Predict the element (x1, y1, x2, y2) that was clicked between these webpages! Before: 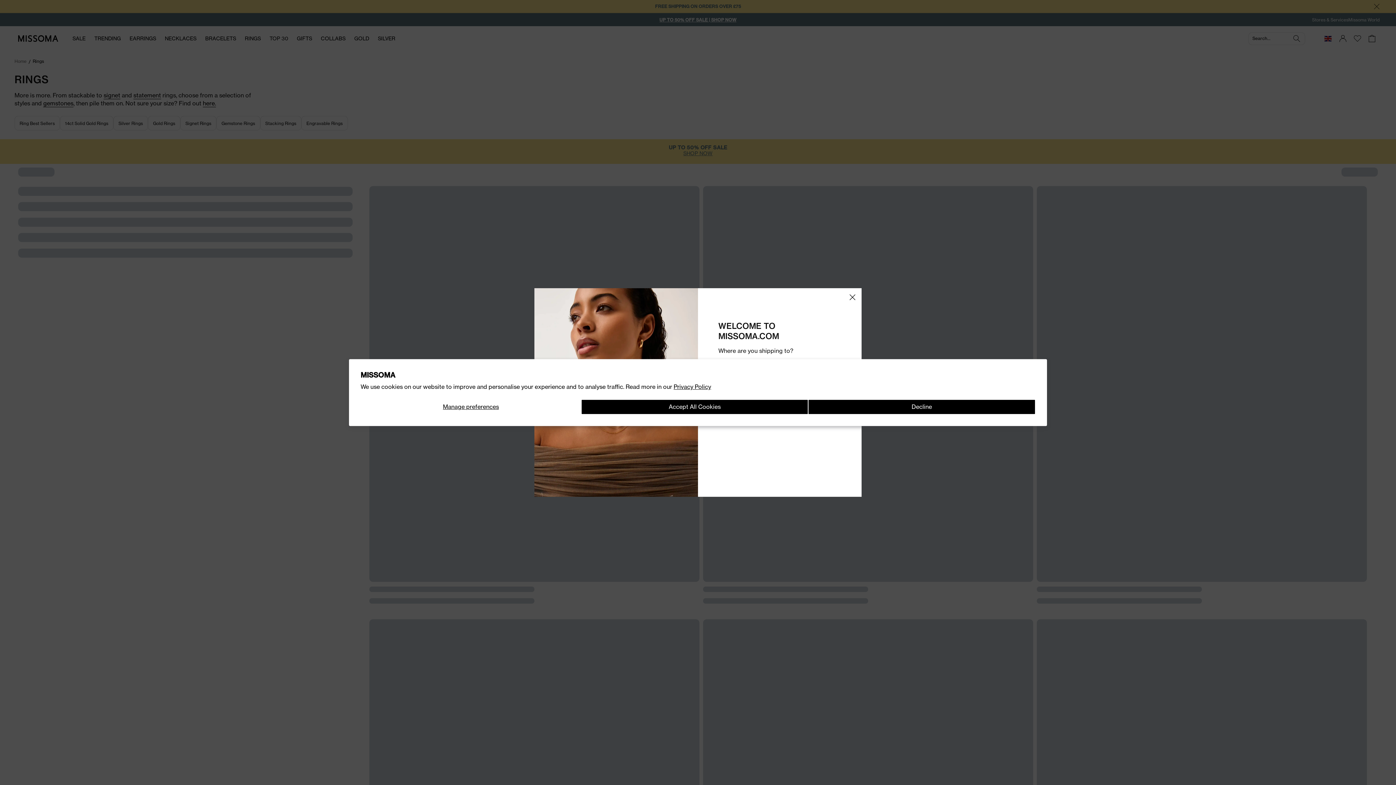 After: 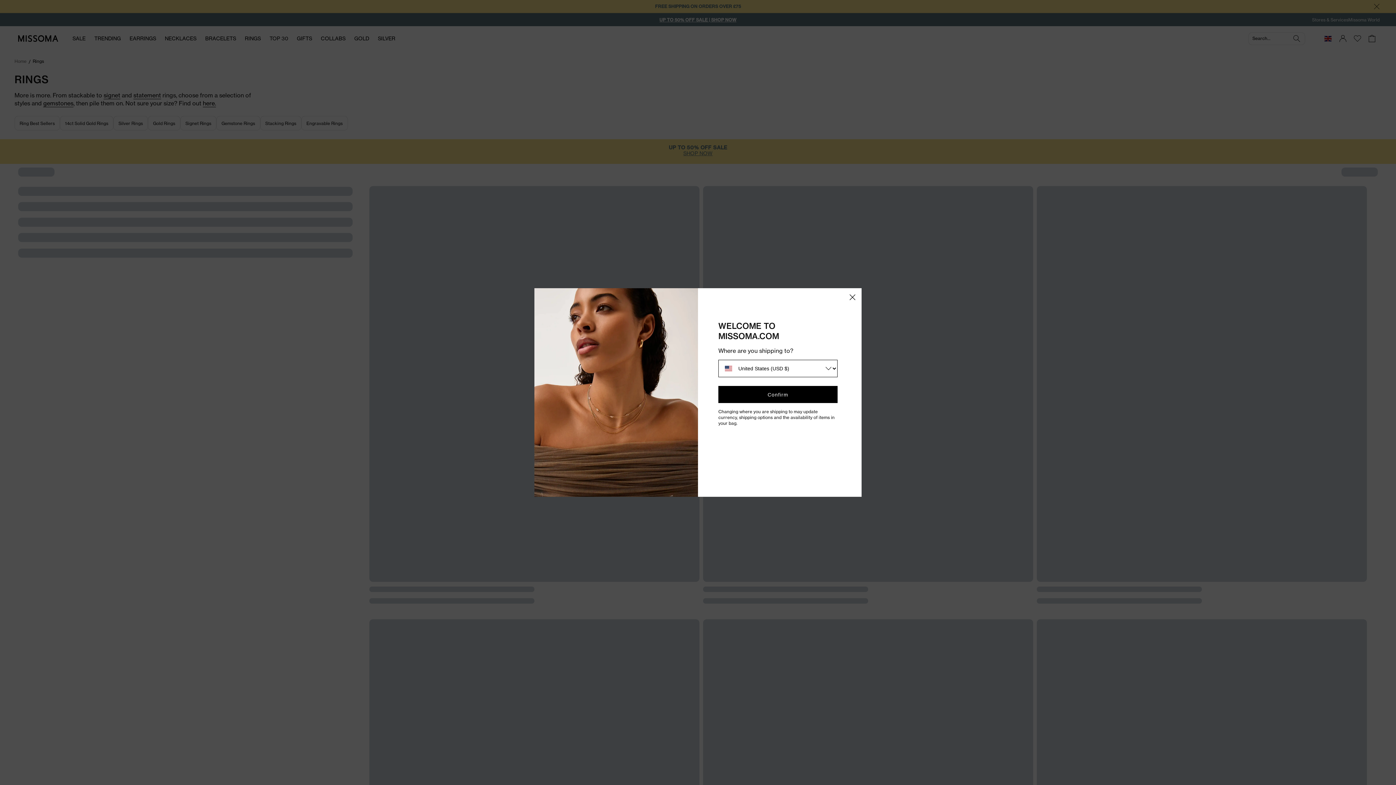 Action: label: Decline bbox: (808, 399, 1035, 414)